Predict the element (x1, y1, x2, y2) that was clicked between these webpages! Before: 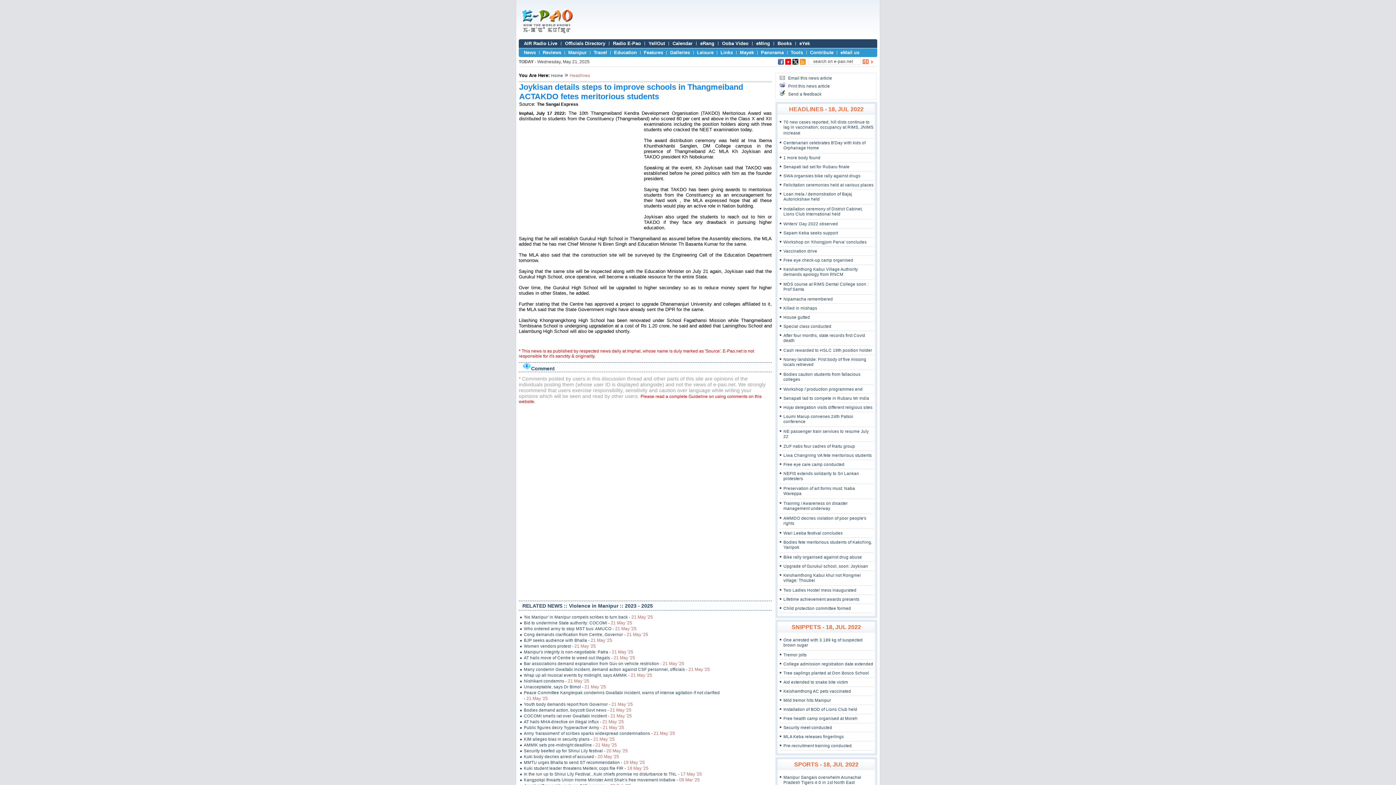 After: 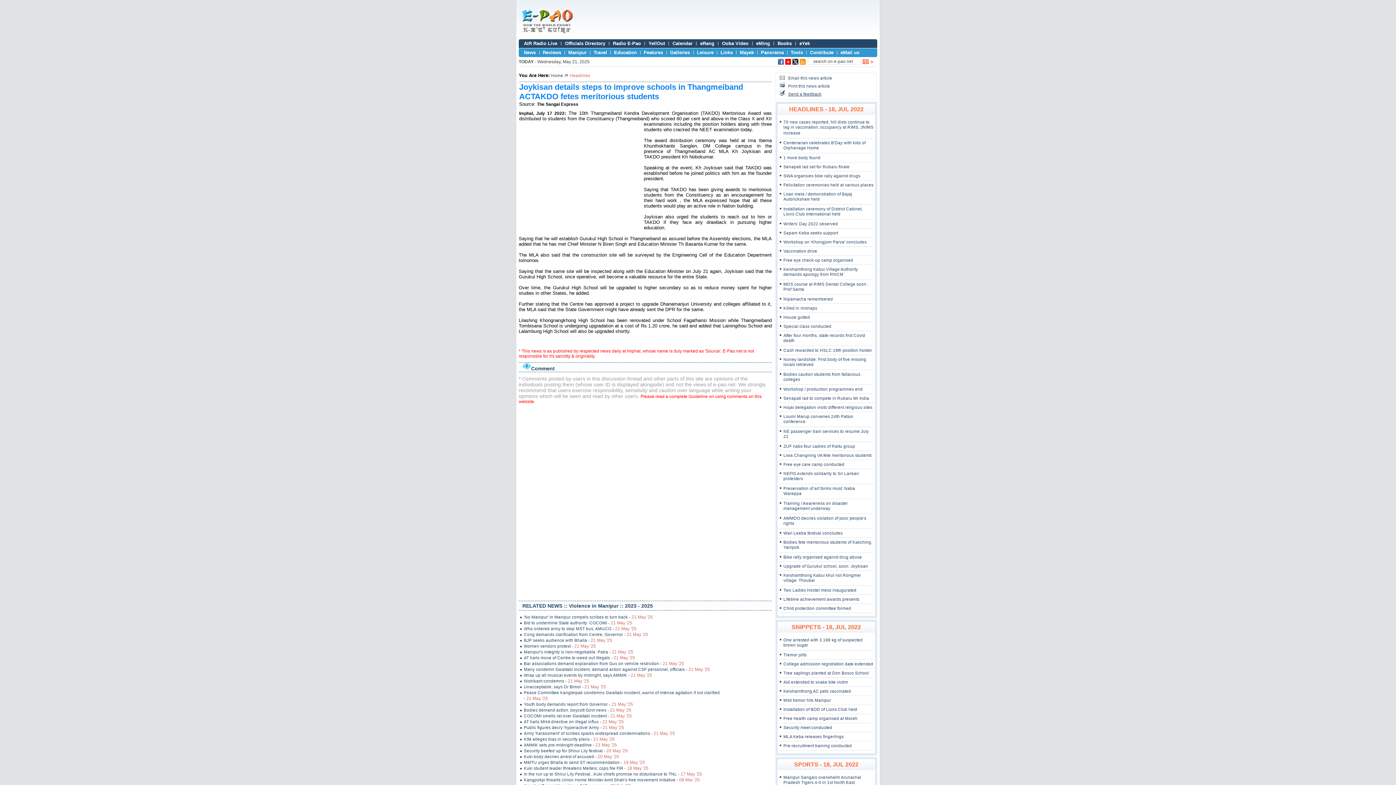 Action: bbox: (788, 92, 821, 96) label: Send a feedback